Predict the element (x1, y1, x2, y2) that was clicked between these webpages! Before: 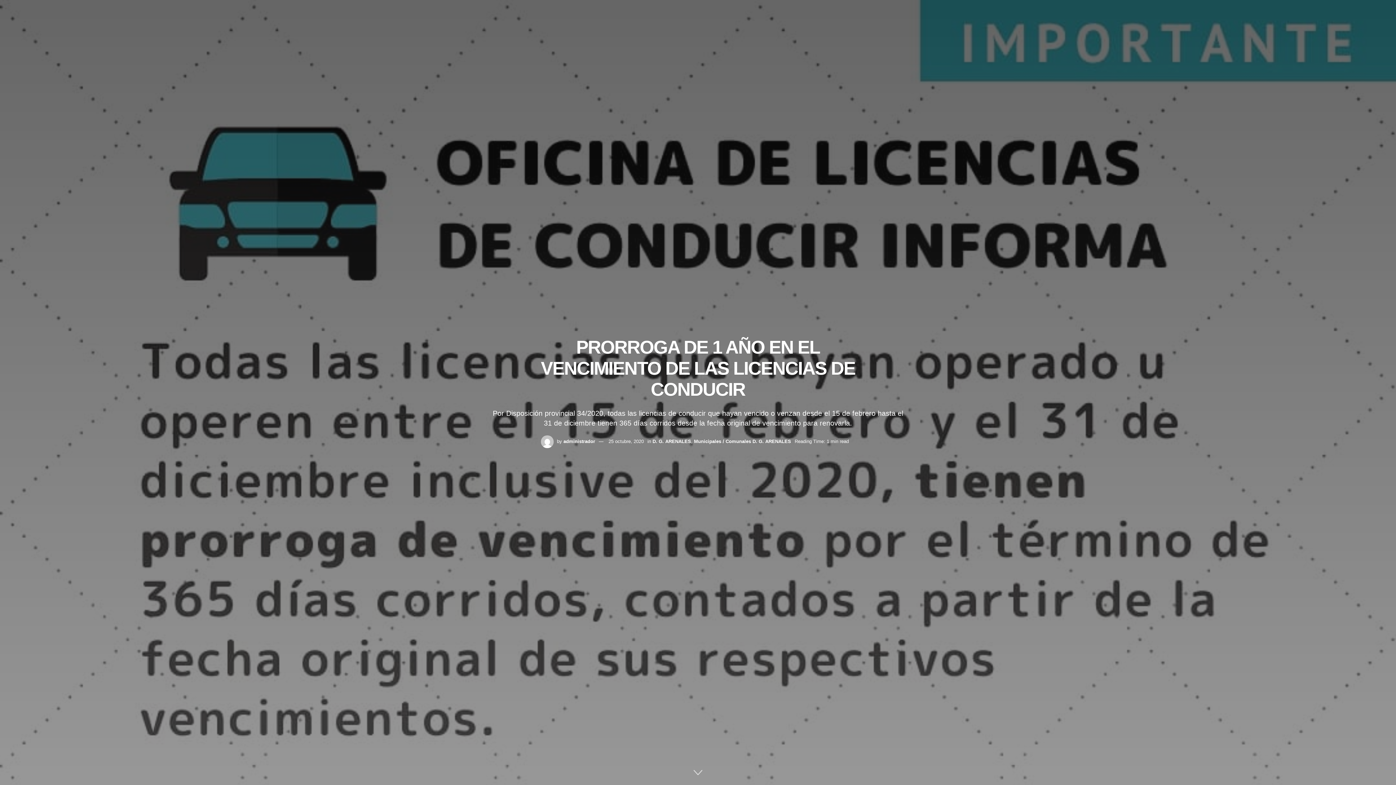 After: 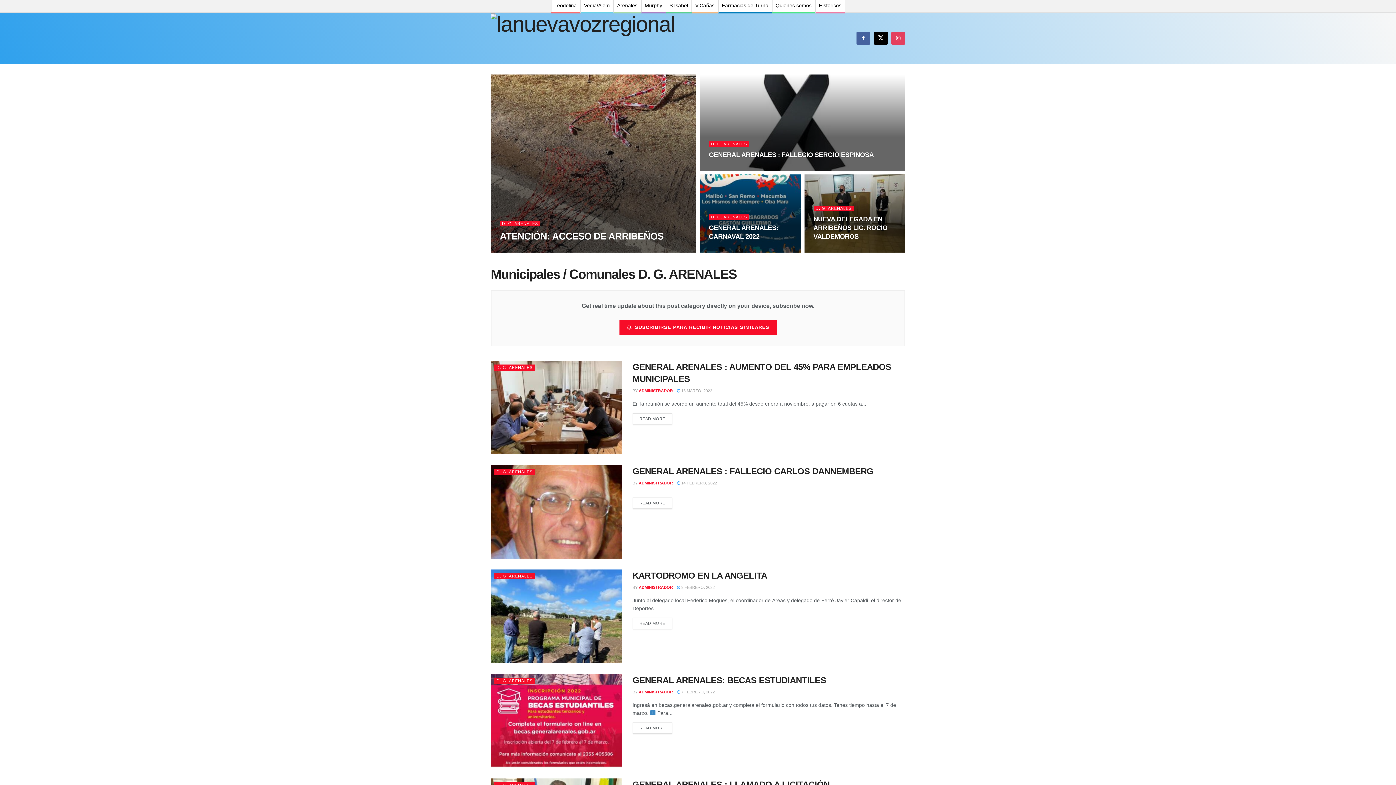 Action: label: Municipales / Comunales D. G. ARENALES bbox: (694, 438, 791, 444)